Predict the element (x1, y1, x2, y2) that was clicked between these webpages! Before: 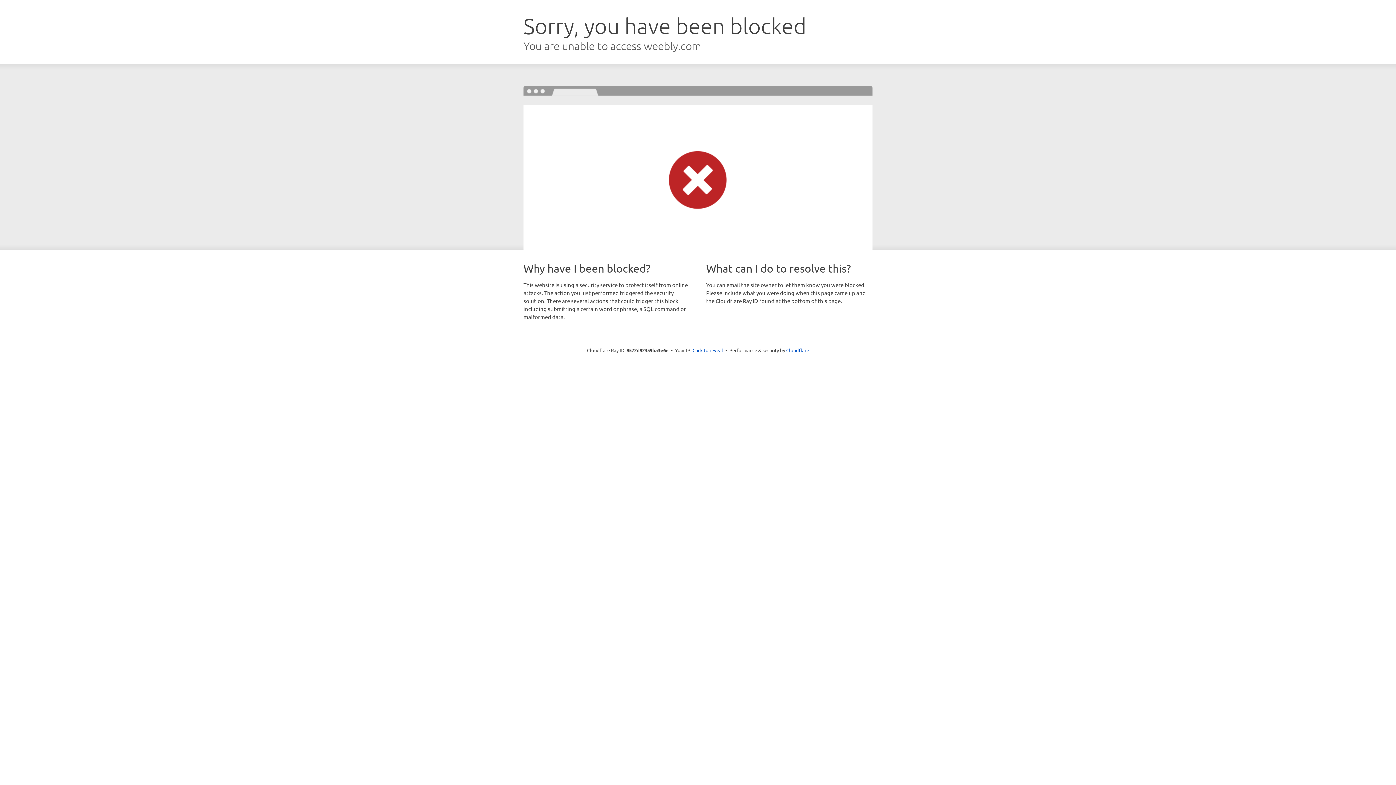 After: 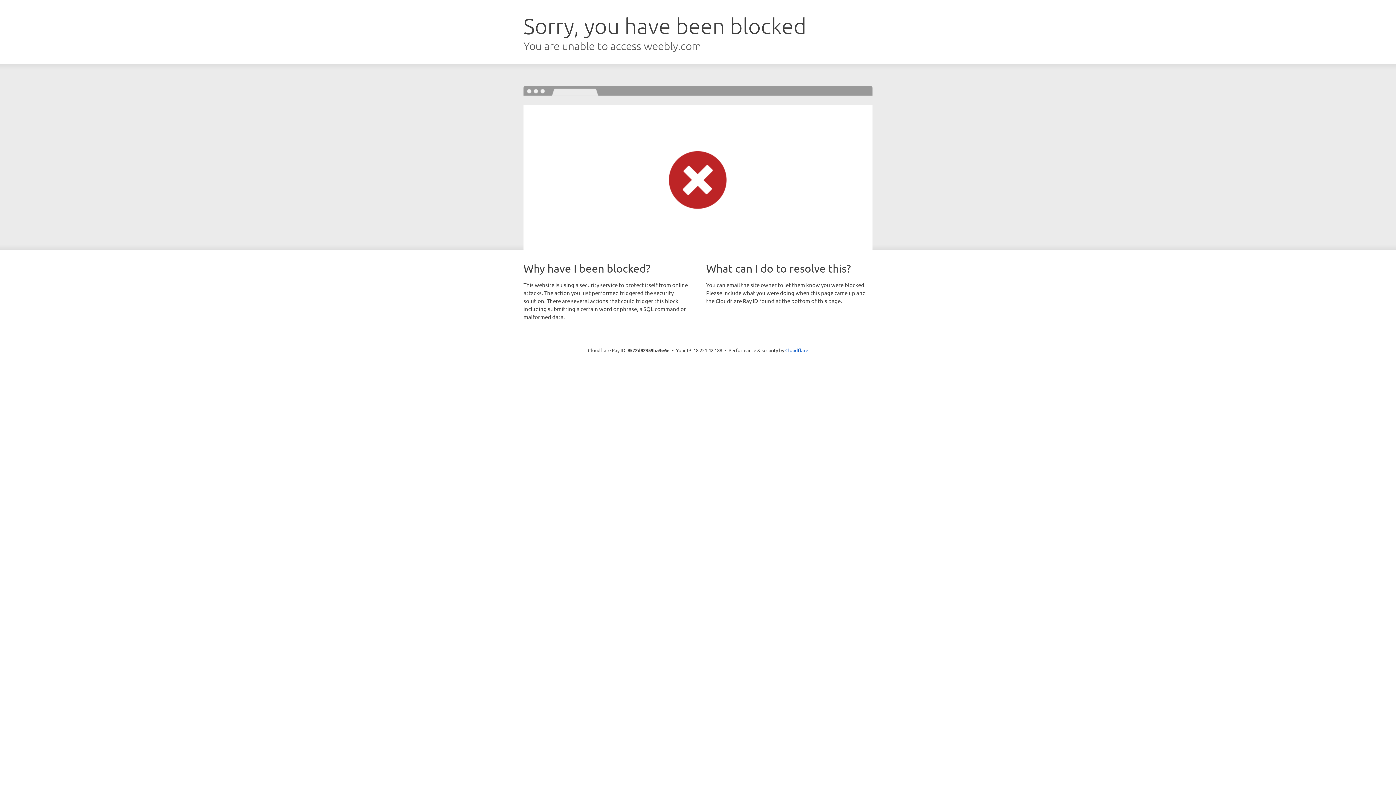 Action: label: Click to reveal bbox: (692, 346, 723, 353)